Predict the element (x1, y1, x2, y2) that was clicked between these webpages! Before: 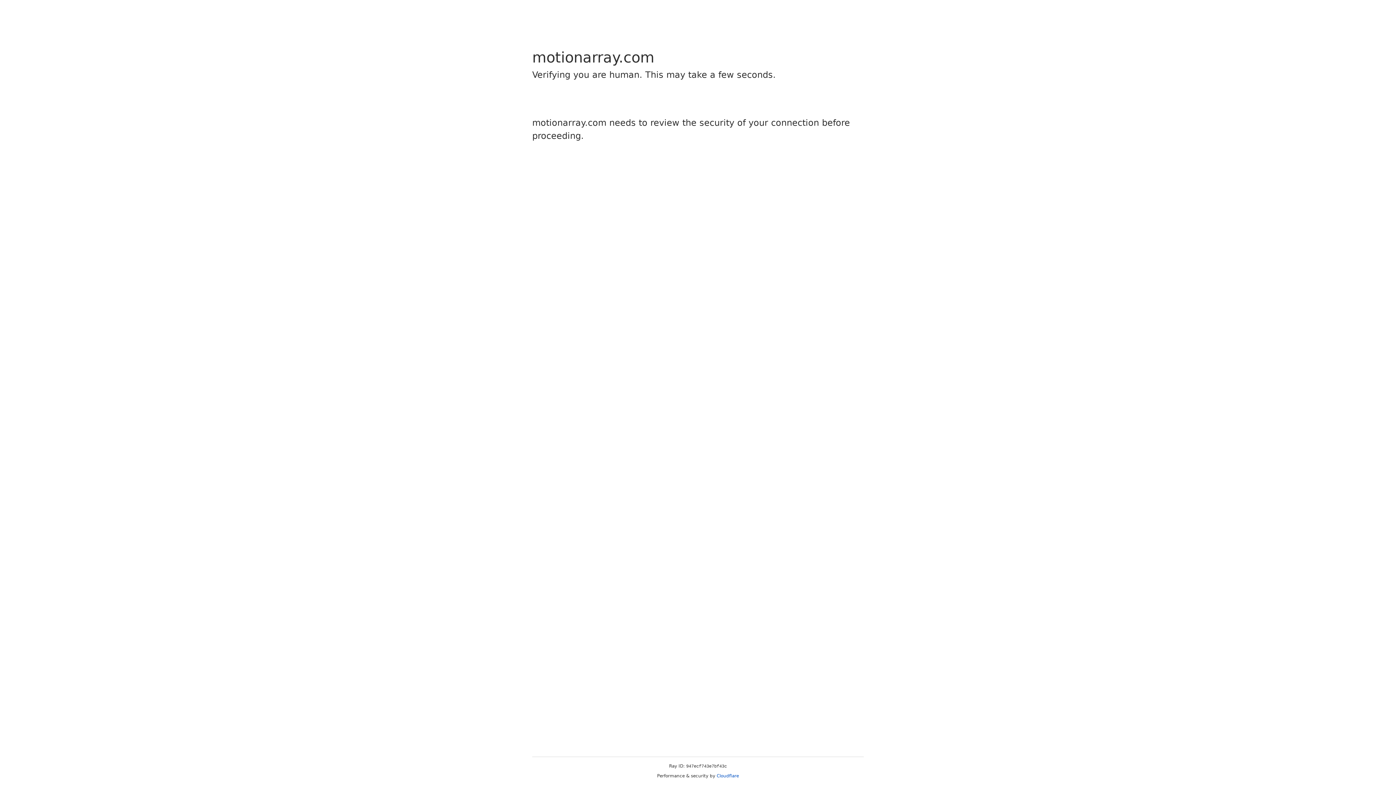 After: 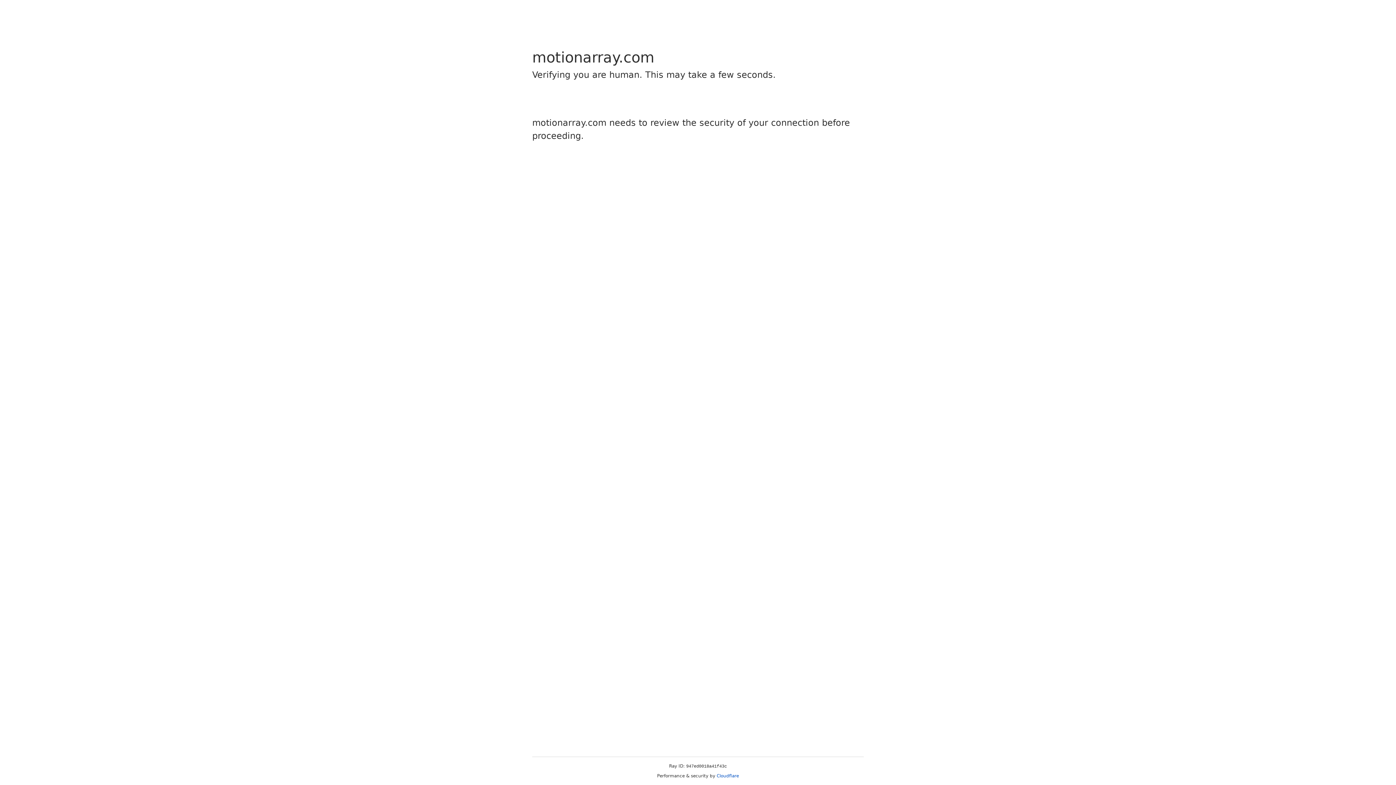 Action: label: Cloudflare bbox: (716, 773, 739, 778)